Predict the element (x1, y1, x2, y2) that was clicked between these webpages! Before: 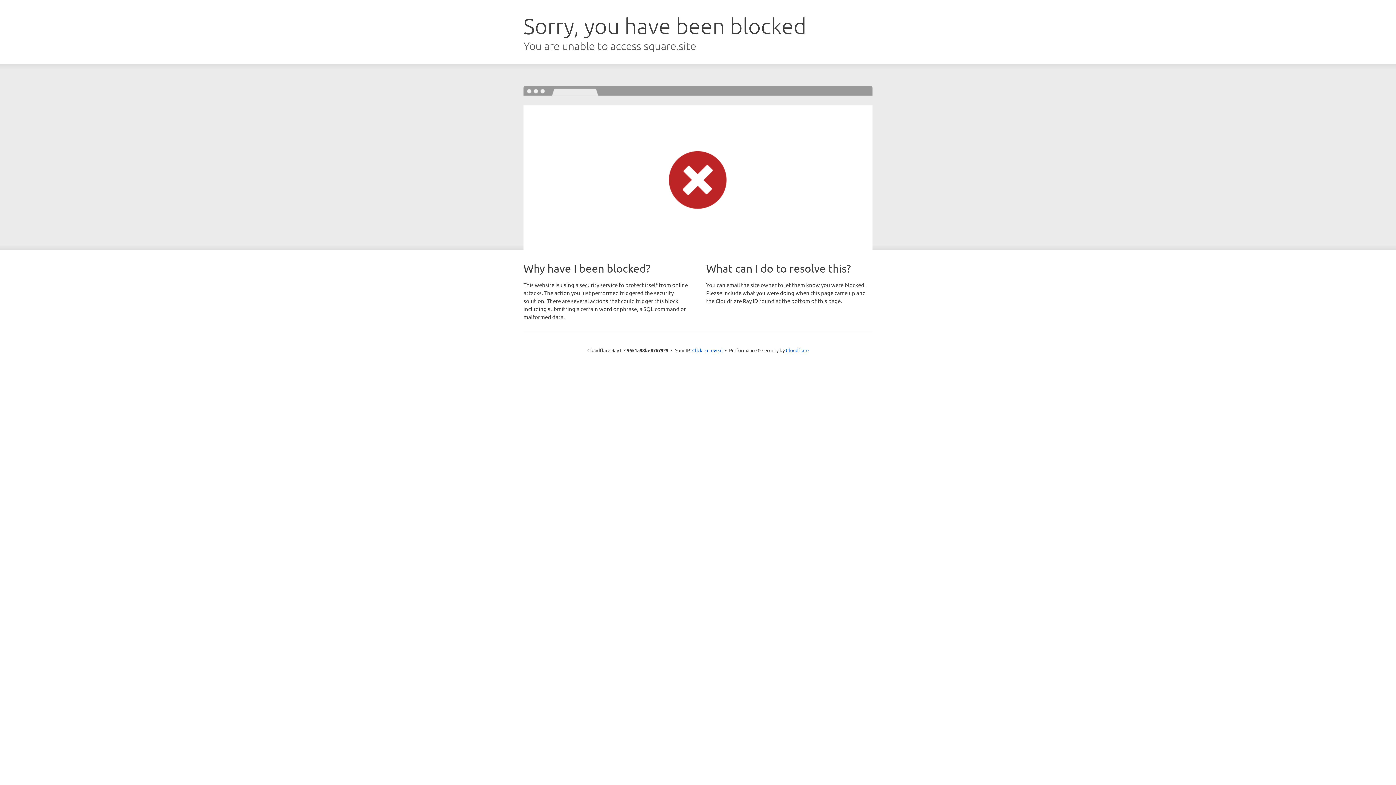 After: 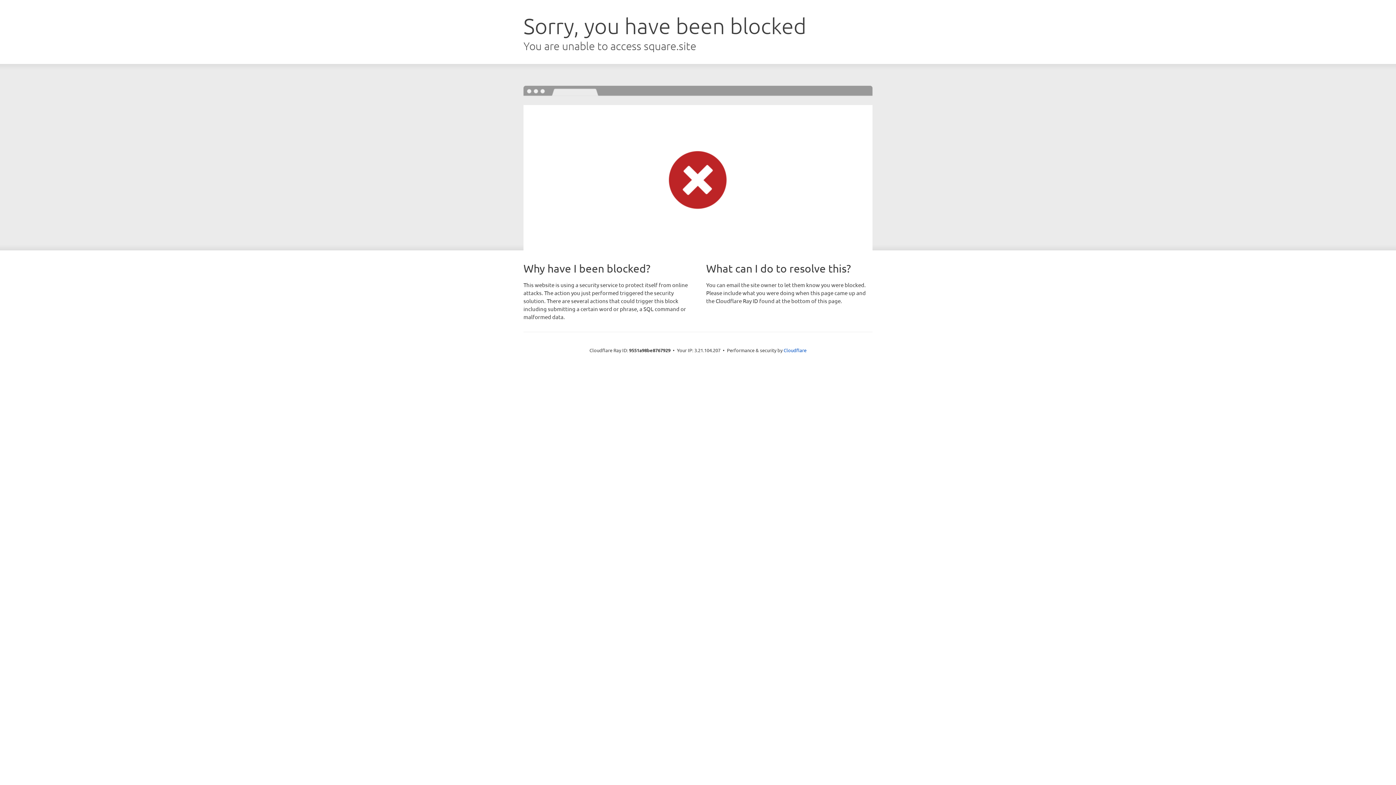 Action: bbox: (692, 346, 722, 353) label: Click to reveal